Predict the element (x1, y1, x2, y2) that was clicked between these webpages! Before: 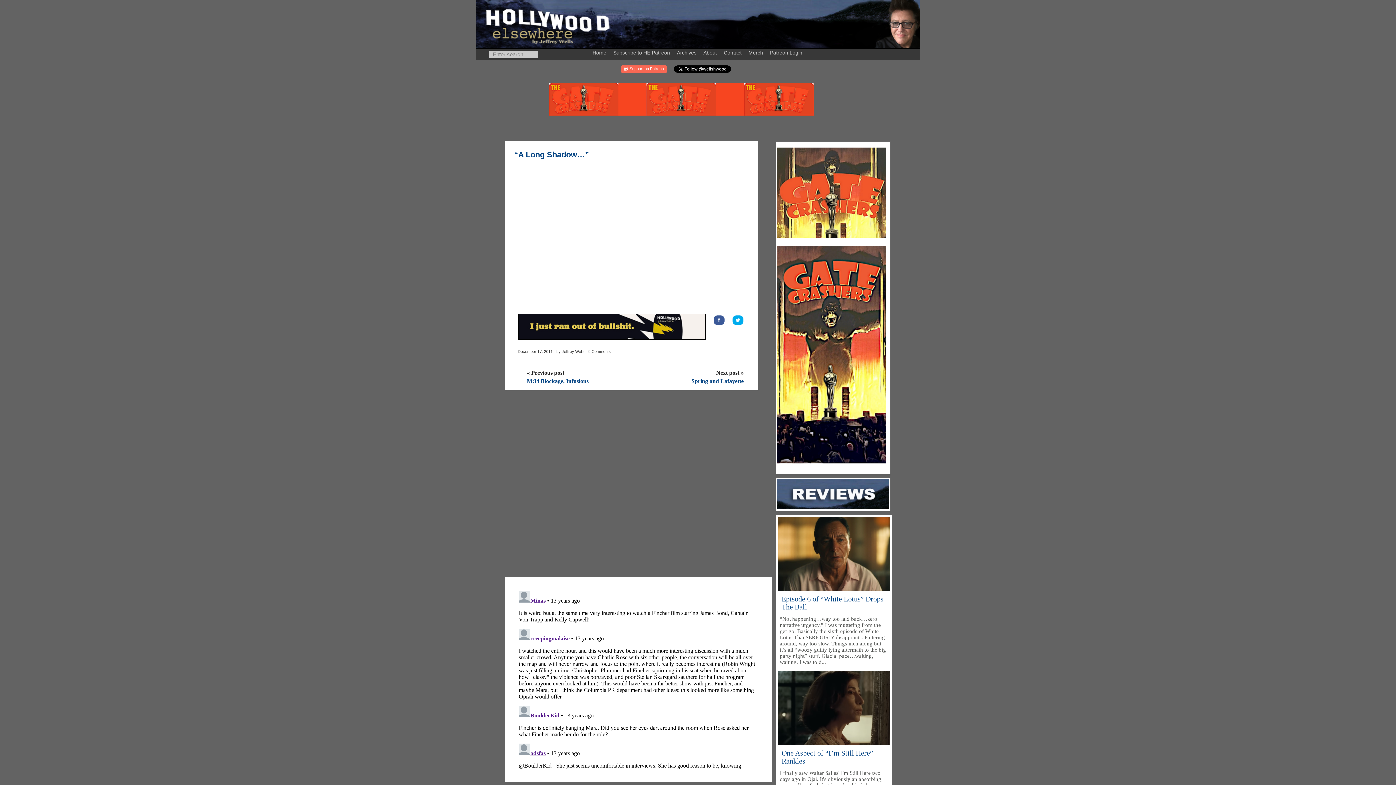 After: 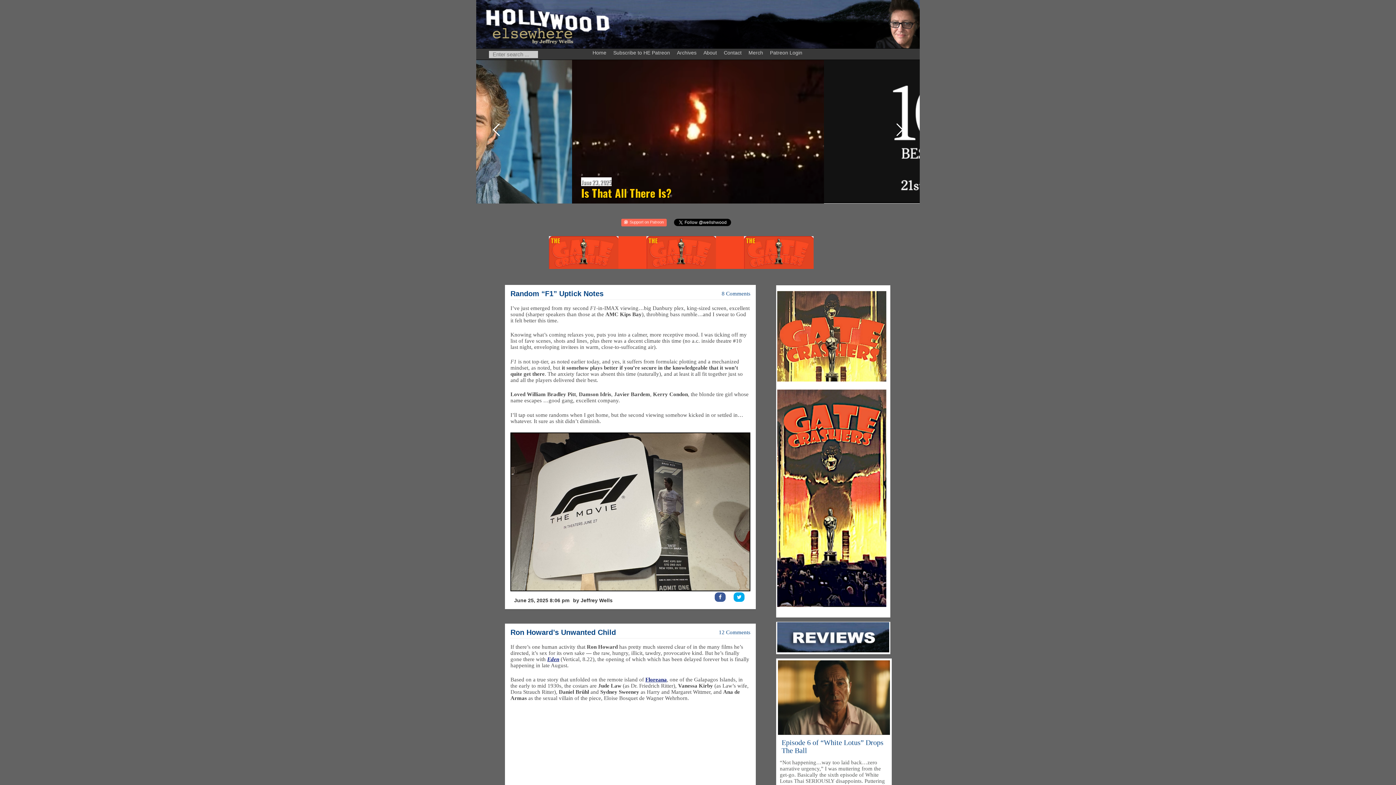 Action: label: by Jeffrey Wells bbox: (554, 348, 586, 355)